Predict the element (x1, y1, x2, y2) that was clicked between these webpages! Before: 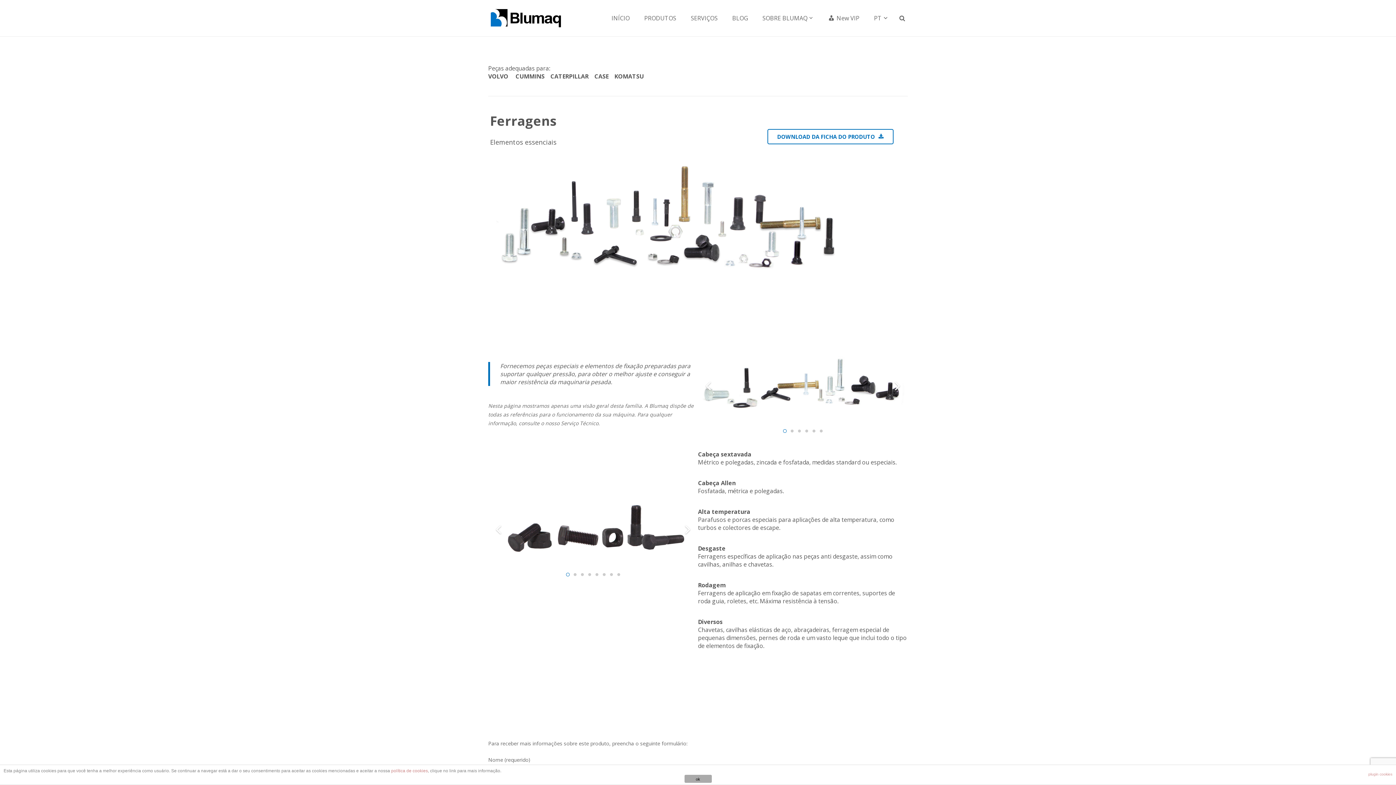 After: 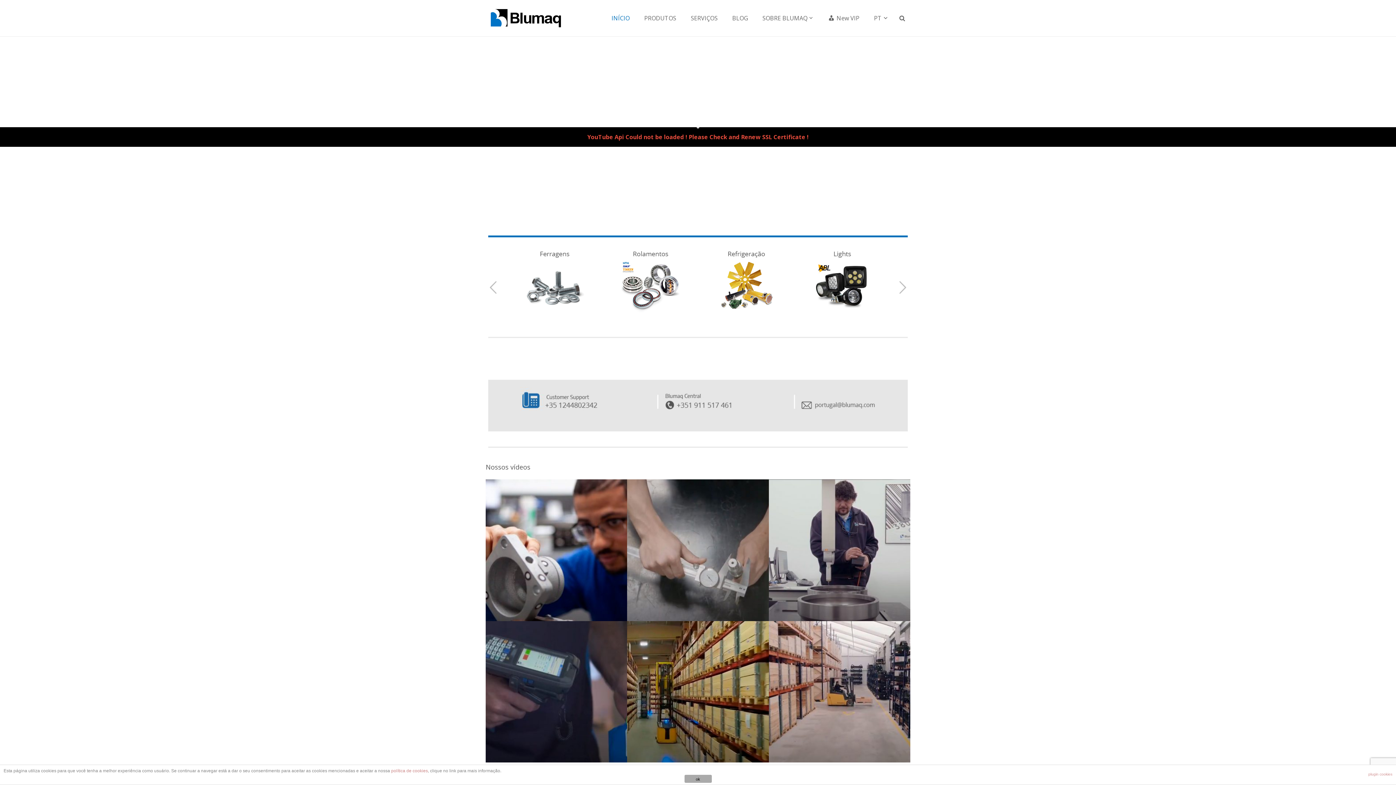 Action: bbox: (490, 9, 561, 27)